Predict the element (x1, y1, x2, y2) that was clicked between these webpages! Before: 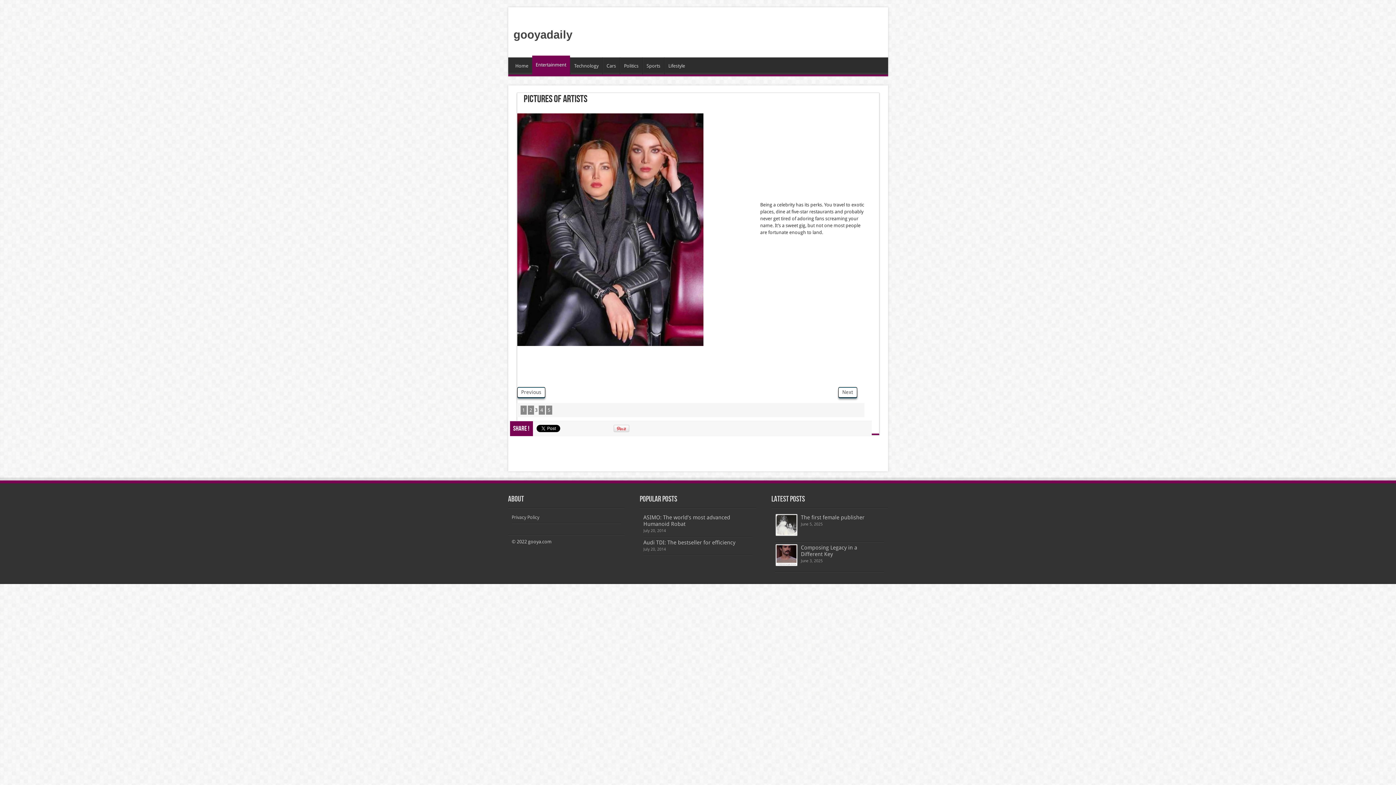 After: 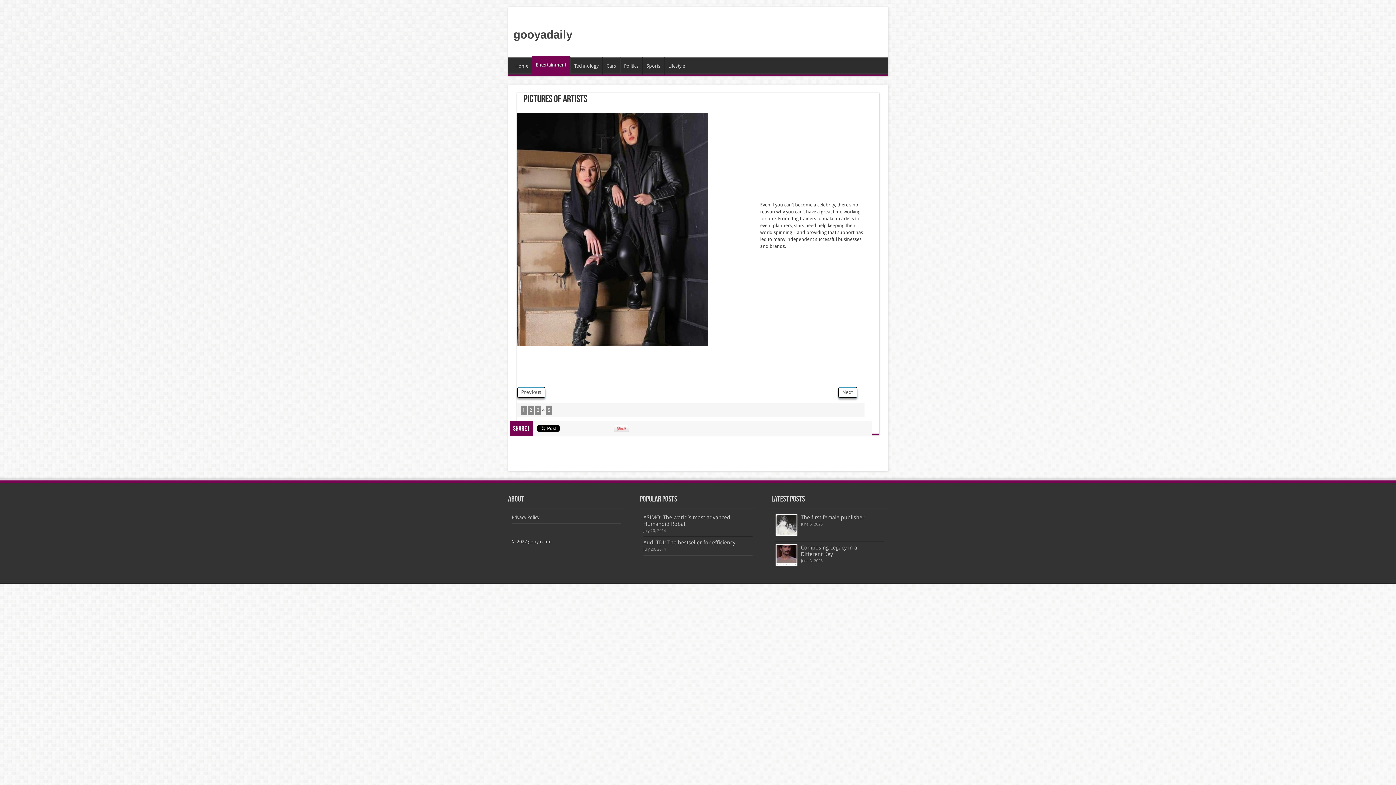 Action: bbox: (538, 405, 544, 414) label: 4